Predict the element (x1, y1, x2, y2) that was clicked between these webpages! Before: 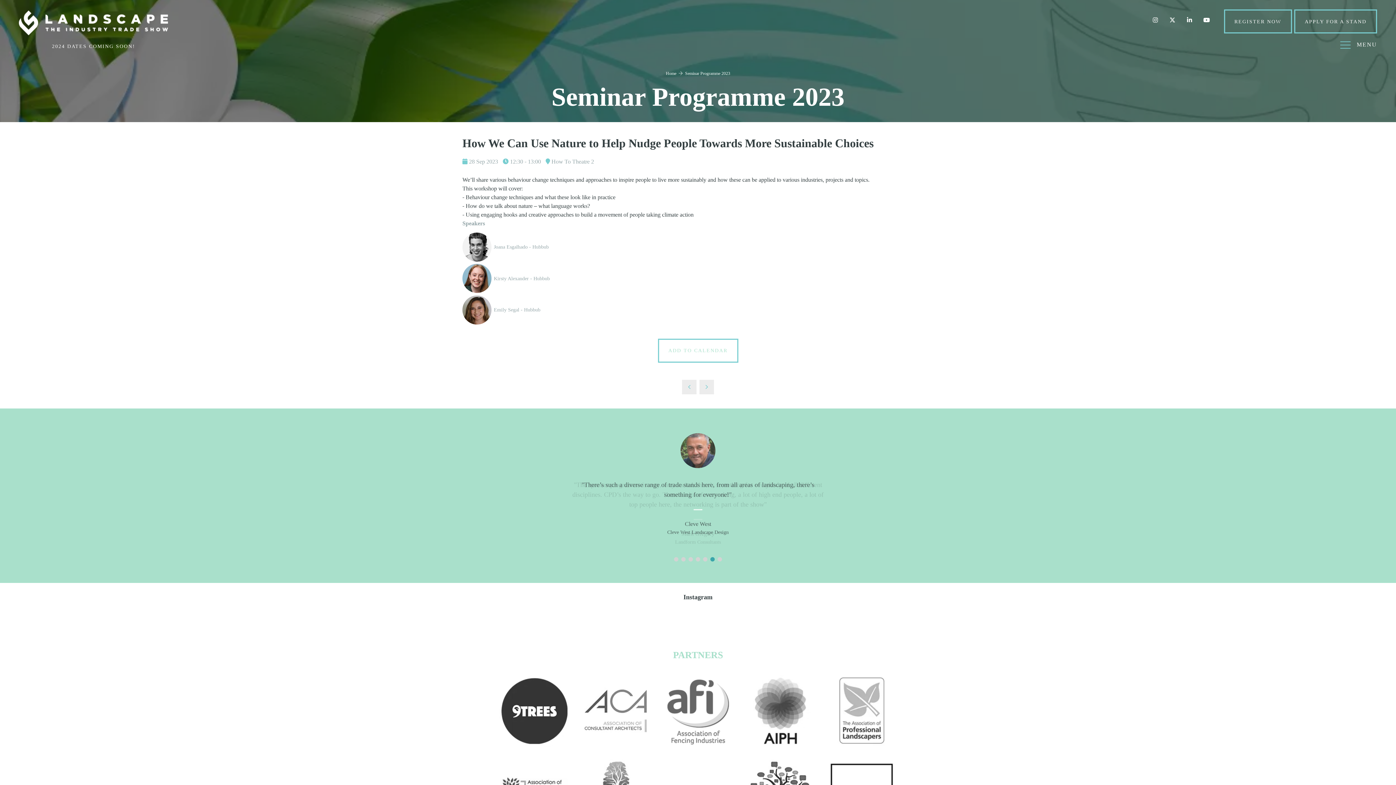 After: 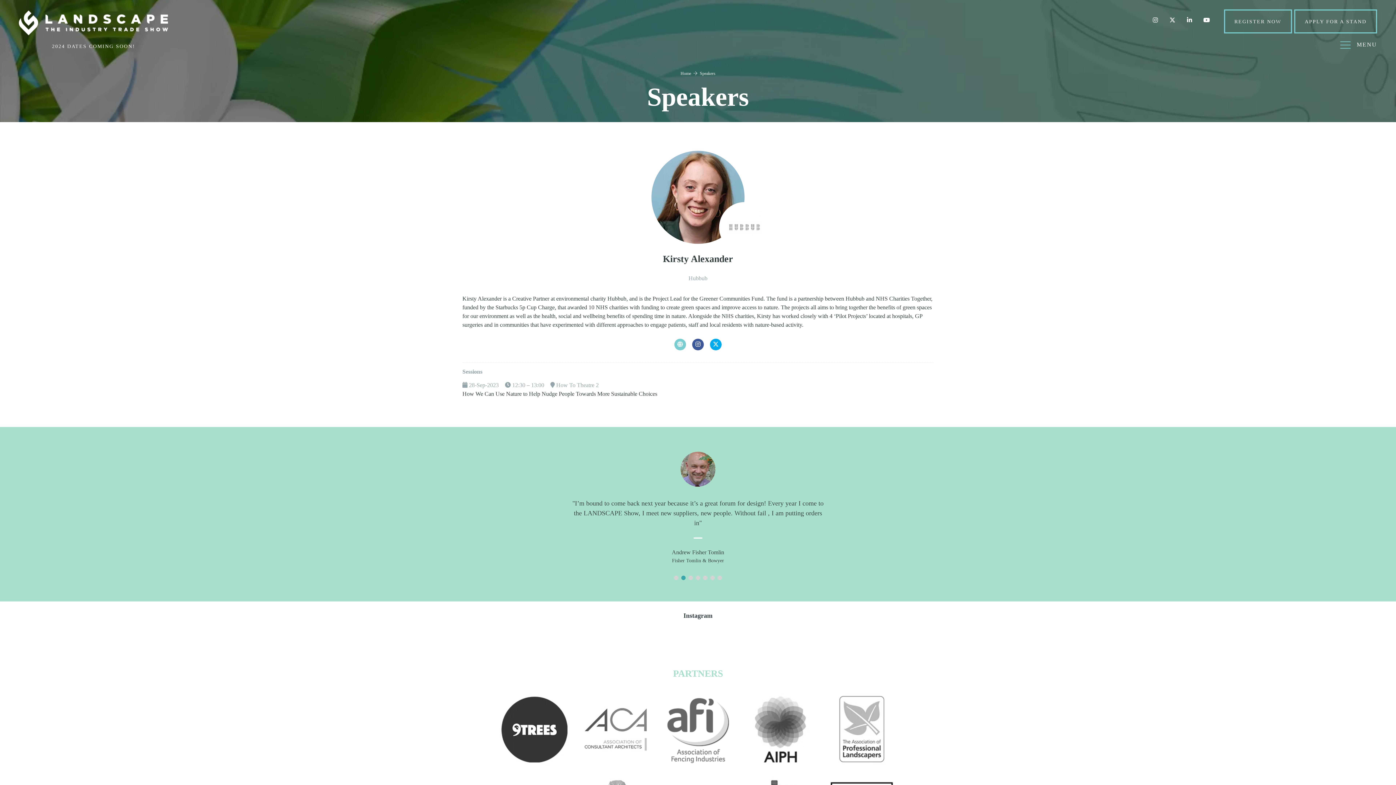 Action: bbox: (494, 275, 550, 281) label: Kirsty Alexander - Hubbub